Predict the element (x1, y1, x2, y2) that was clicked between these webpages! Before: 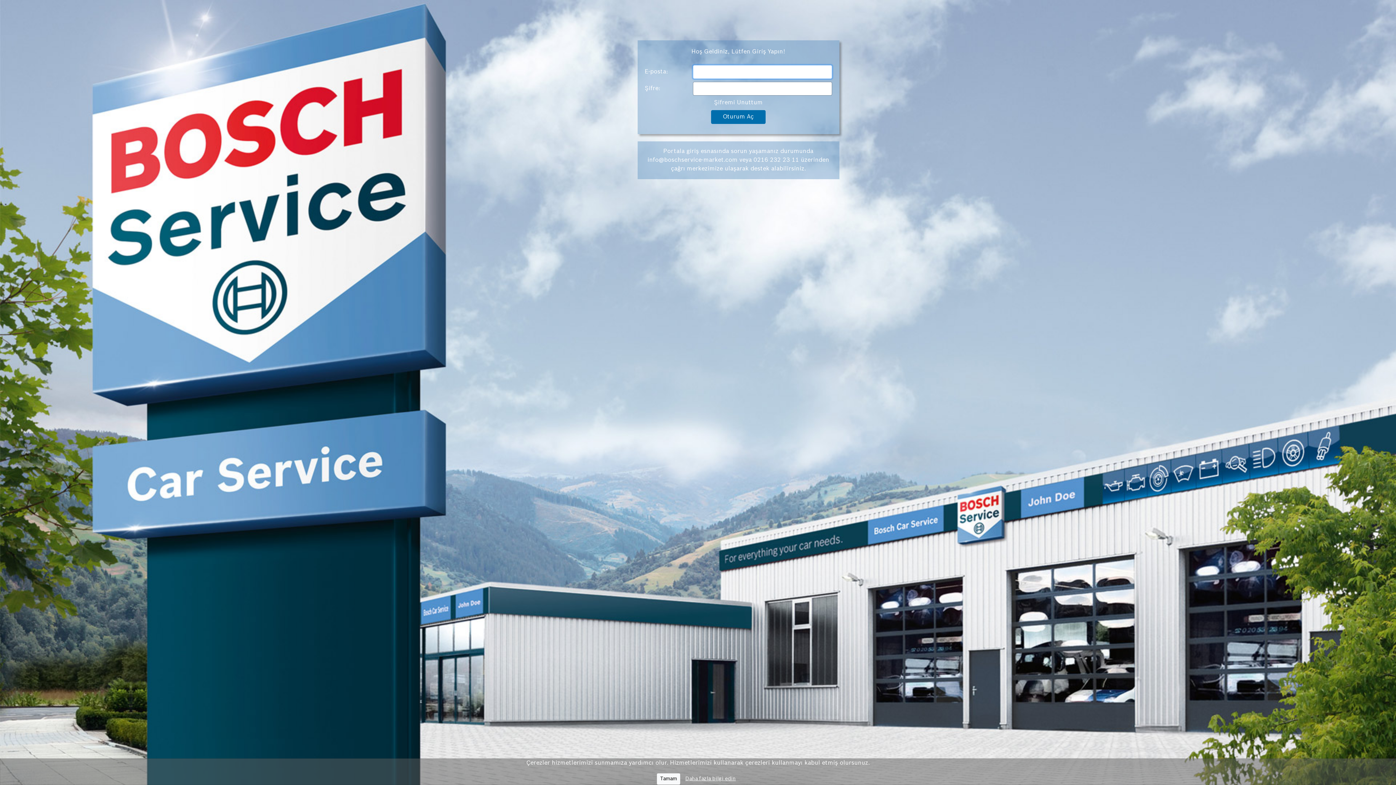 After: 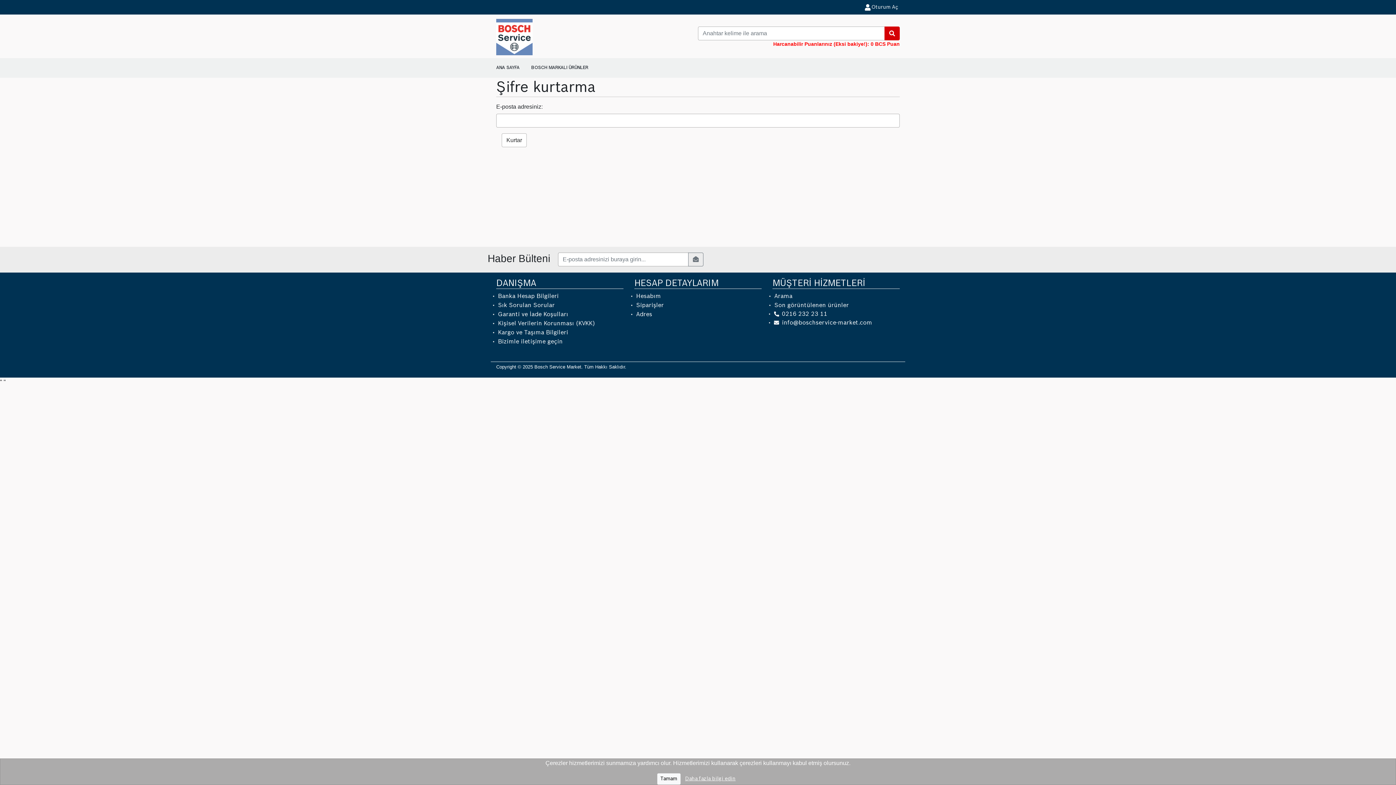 Action: bbox: (714, 100, 762, 105) label: Şifremi Unuttum